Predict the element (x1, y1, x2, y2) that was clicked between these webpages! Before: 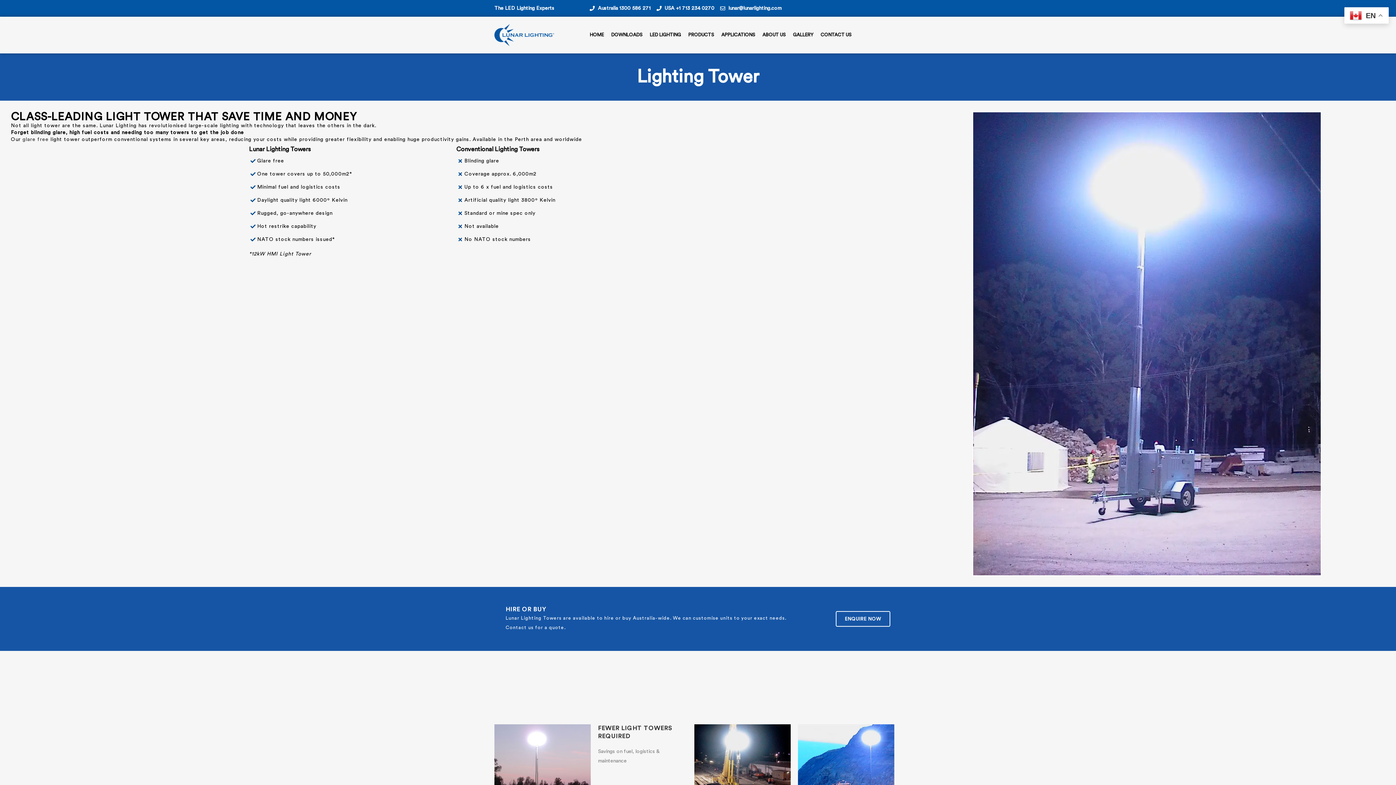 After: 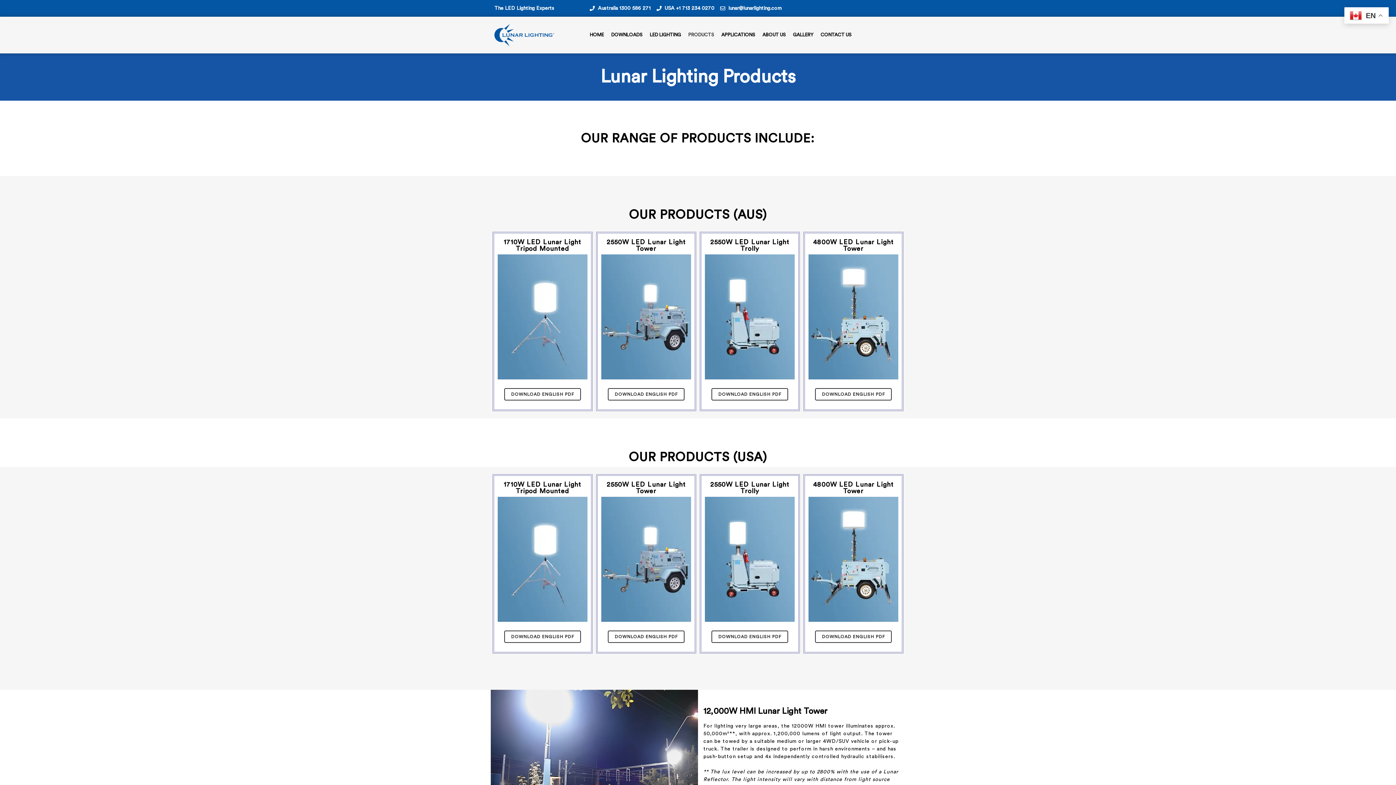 Action: label: PRODUCTS bbox: (684, 26, 717, 43)